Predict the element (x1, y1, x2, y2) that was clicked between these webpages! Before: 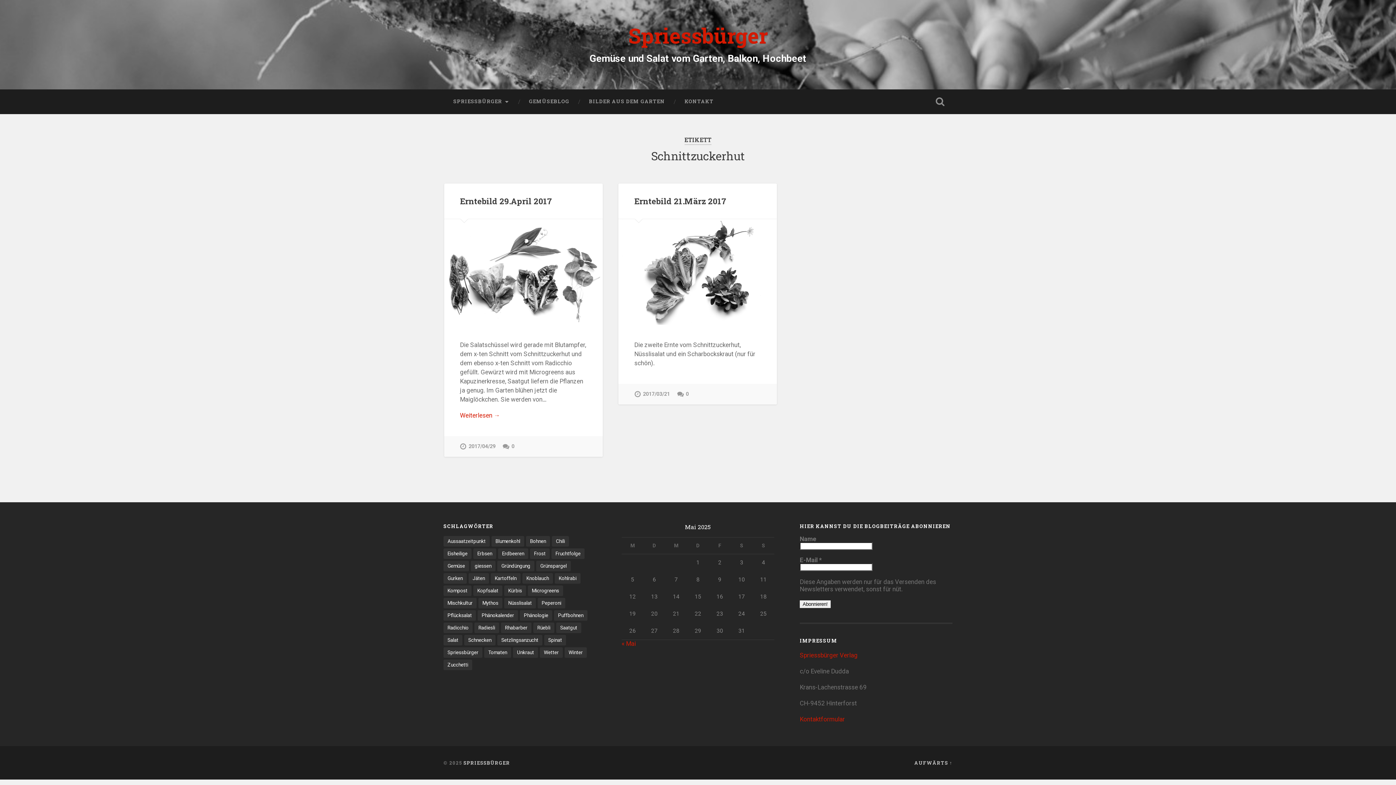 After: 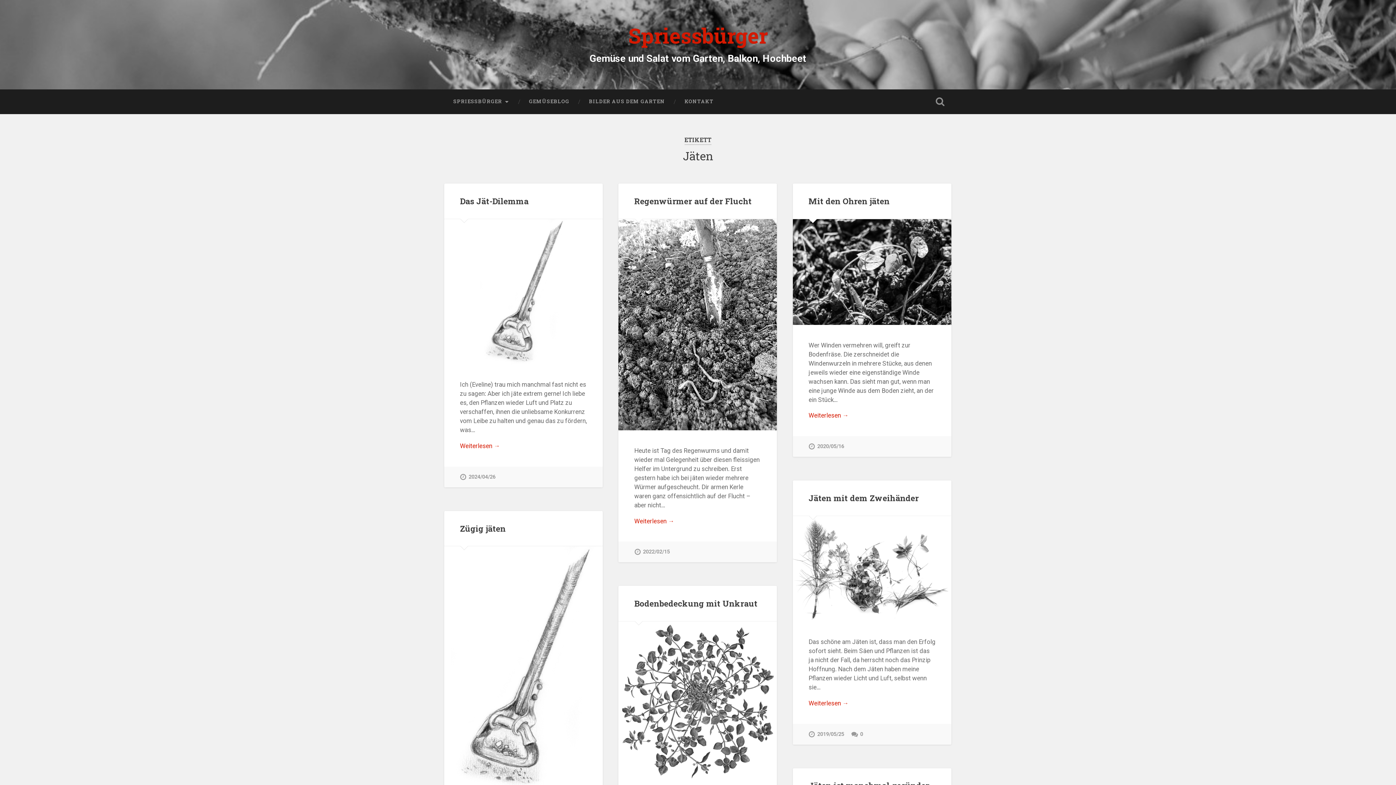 Action: label: Jäten (7 Einträge) bbox: (468, 573, 489, 583)